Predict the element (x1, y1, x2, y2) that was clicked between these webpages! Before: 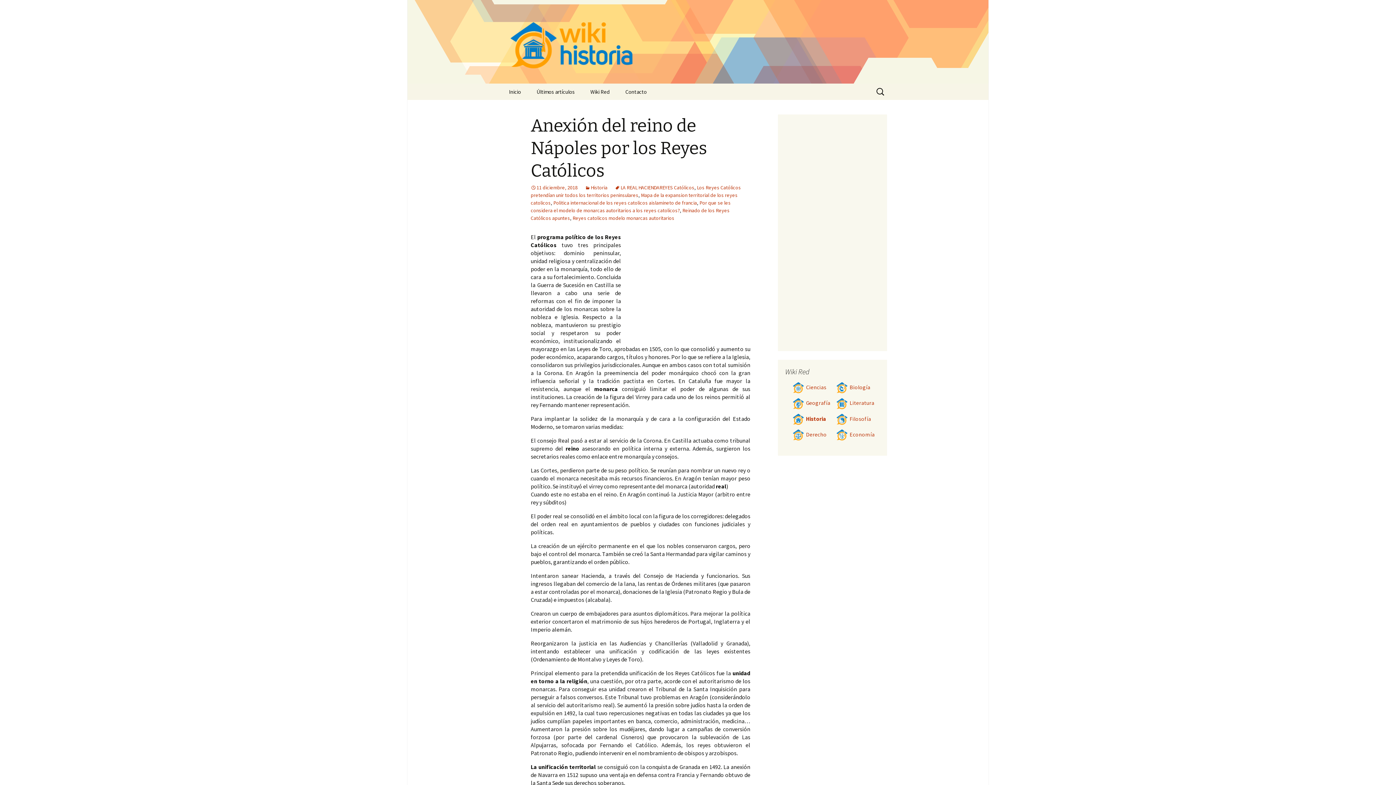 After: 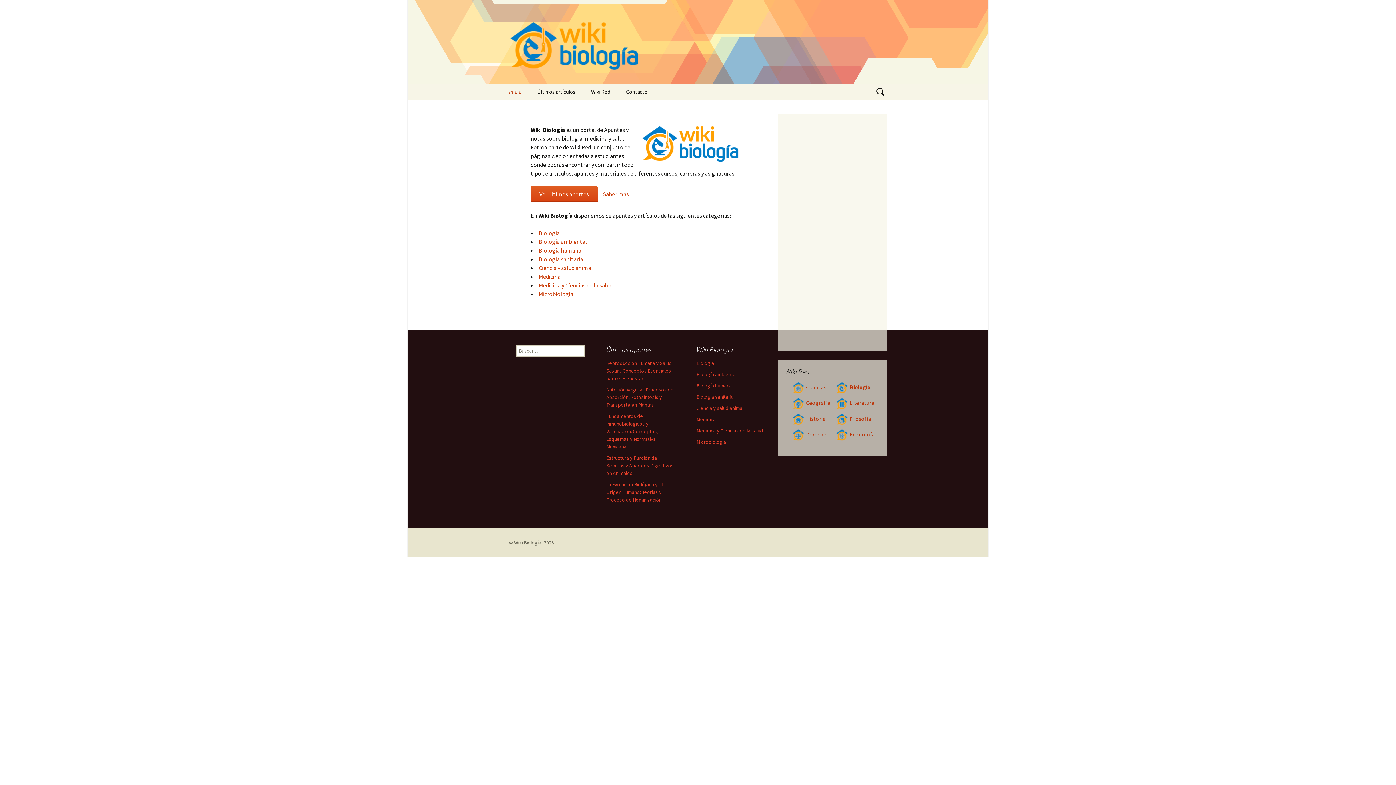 Action: label: Biología bbox: (836, 384, 870, 390)